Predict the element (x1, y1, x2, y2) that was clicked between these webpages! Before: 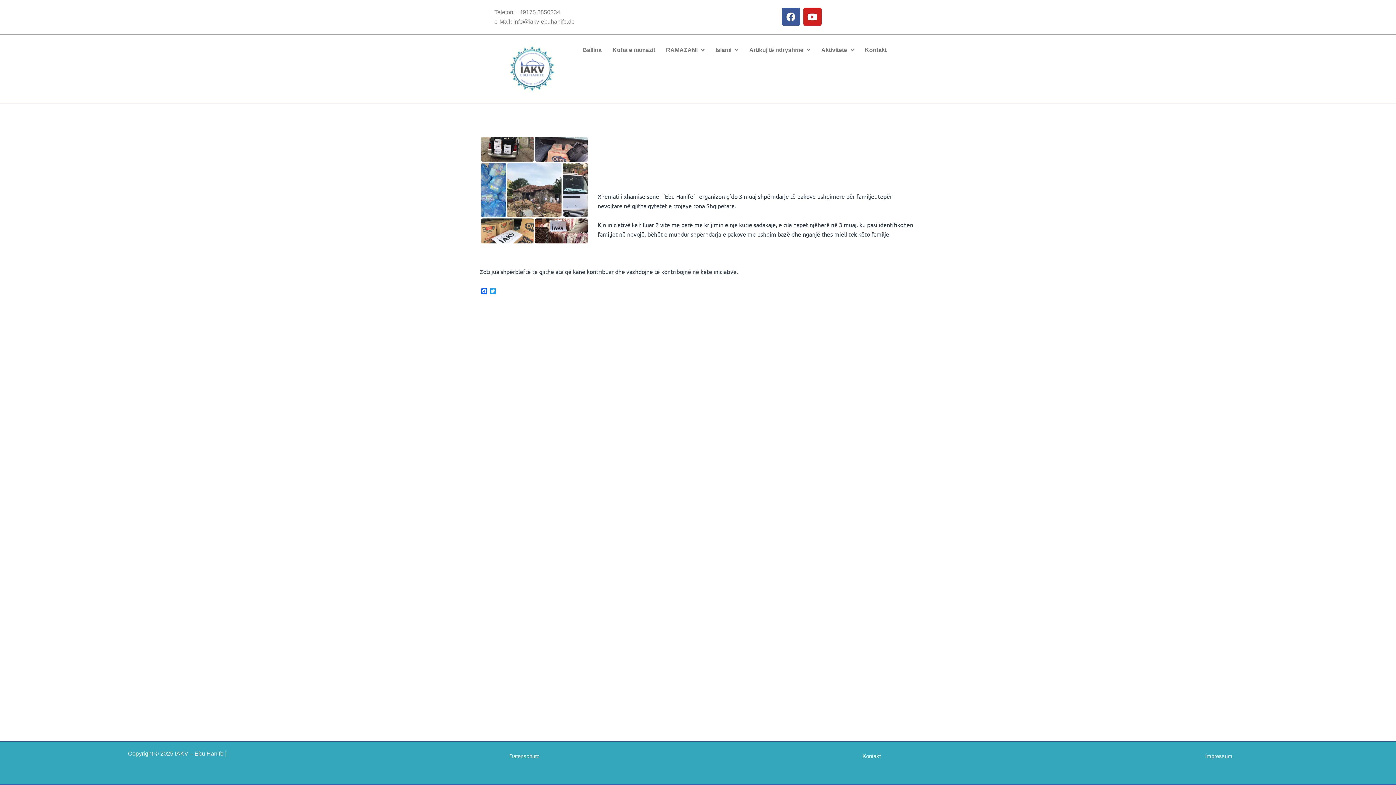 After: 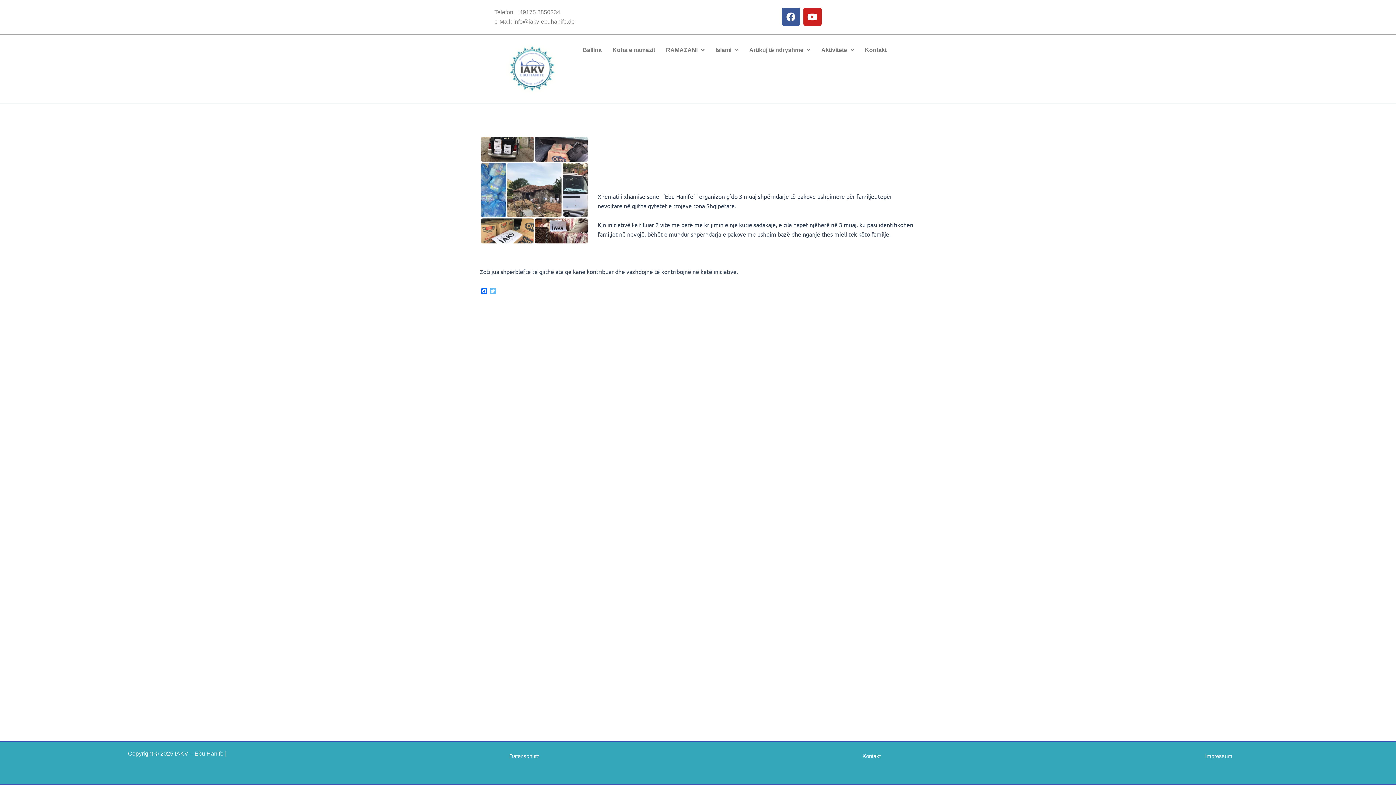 Action: bbox: (488, 288, 497, 294) label: Twitter